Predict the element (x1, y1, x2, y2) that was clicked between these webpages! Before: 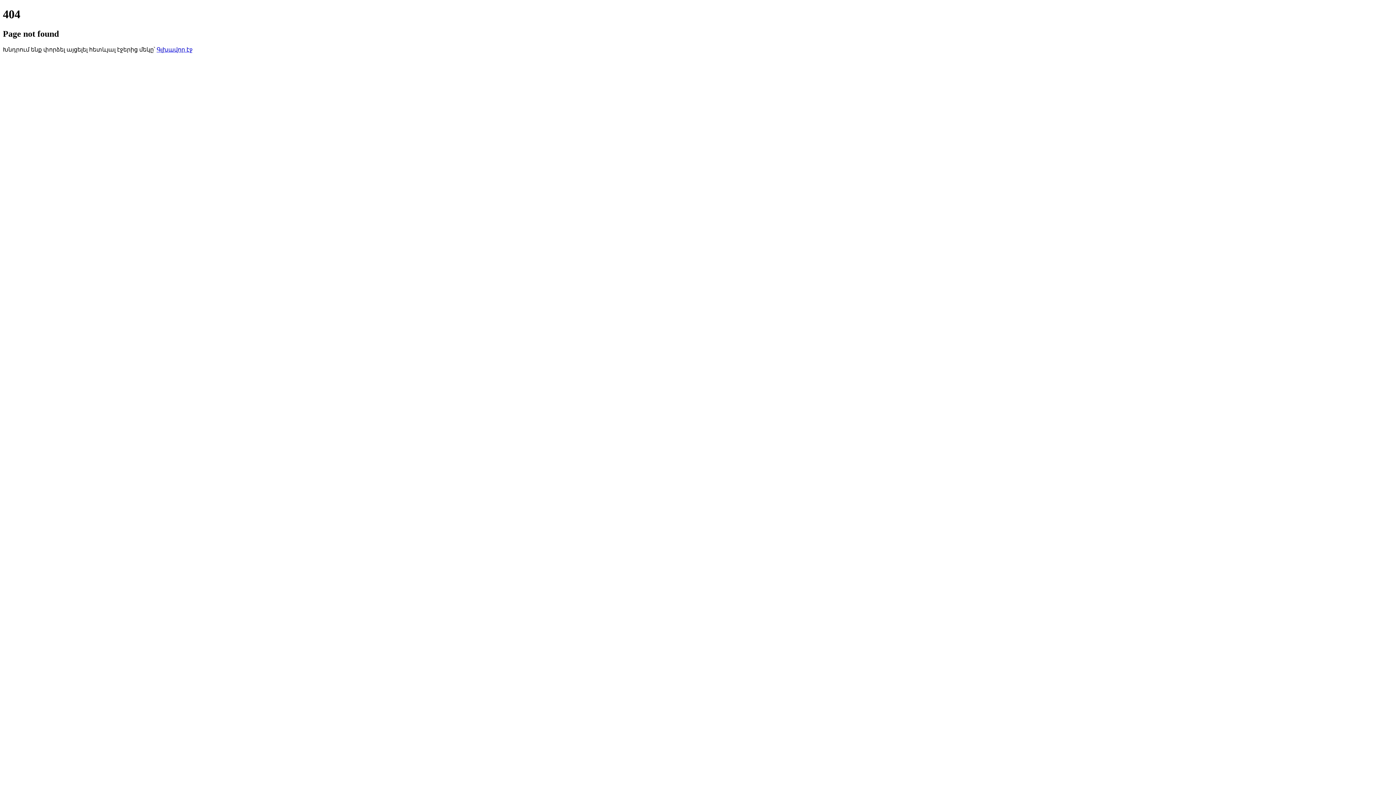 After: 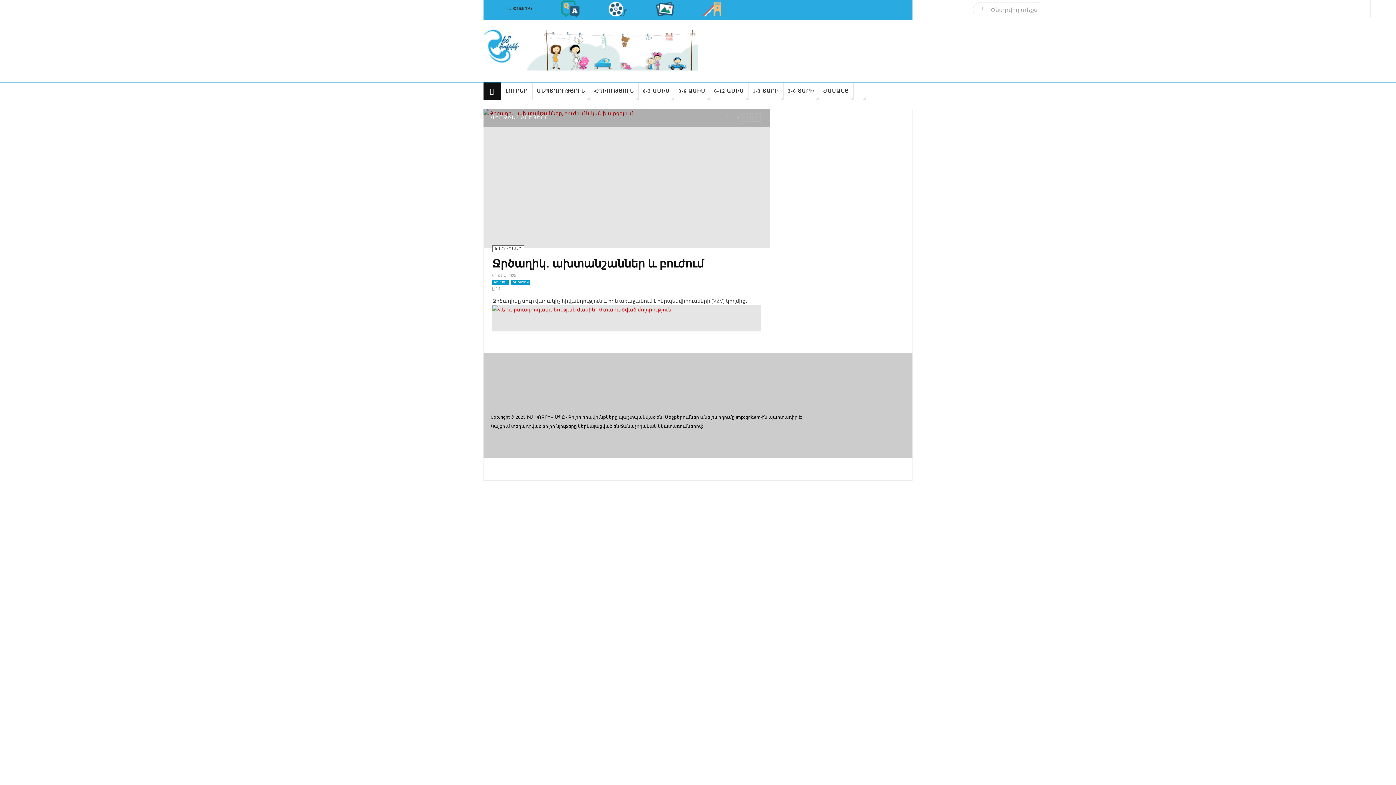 Action: bbox: (156, 46, 192, 52) label: Գլխավոր էջ